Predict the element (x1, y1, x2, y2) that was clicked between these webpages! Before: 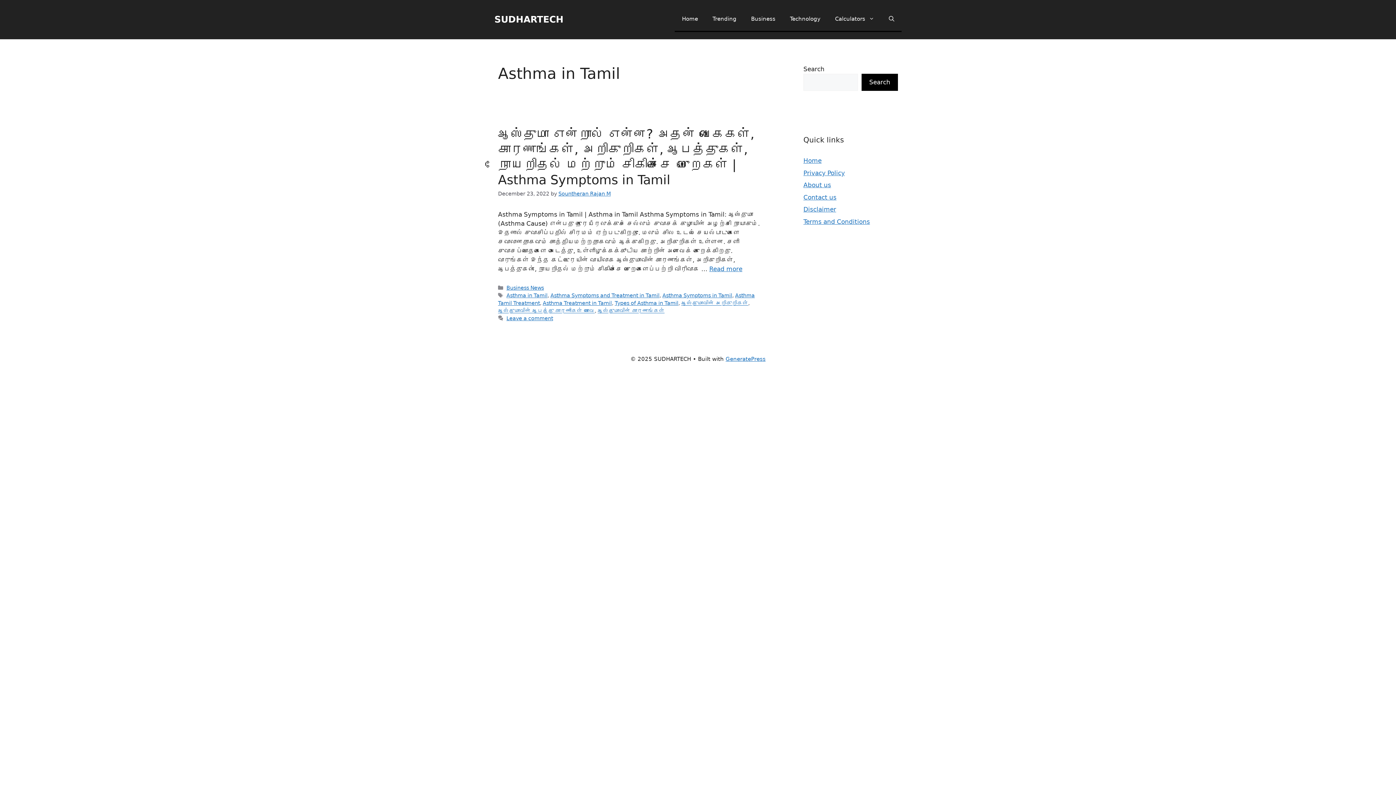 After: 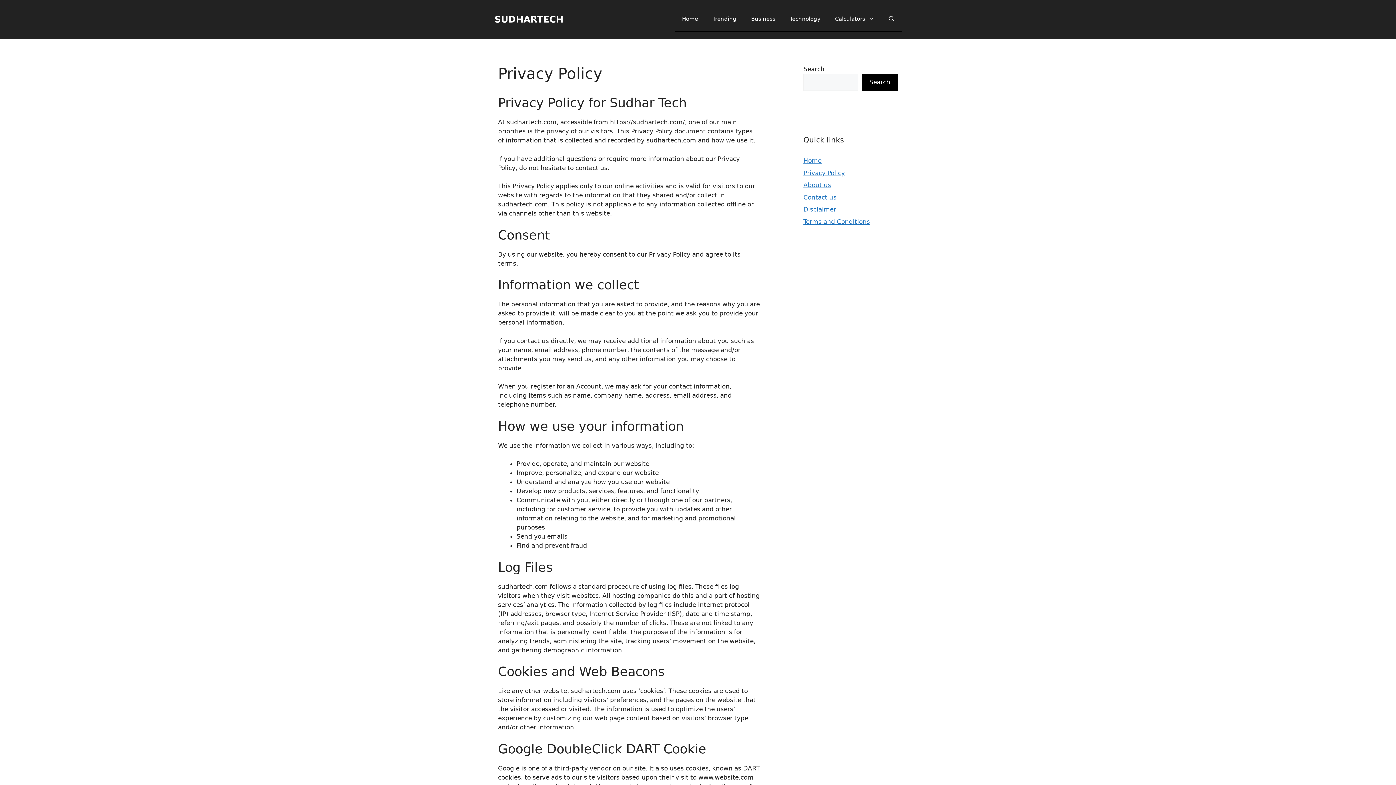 Action: bbox: (803, 169, 845, 176) label: Privacy Policy